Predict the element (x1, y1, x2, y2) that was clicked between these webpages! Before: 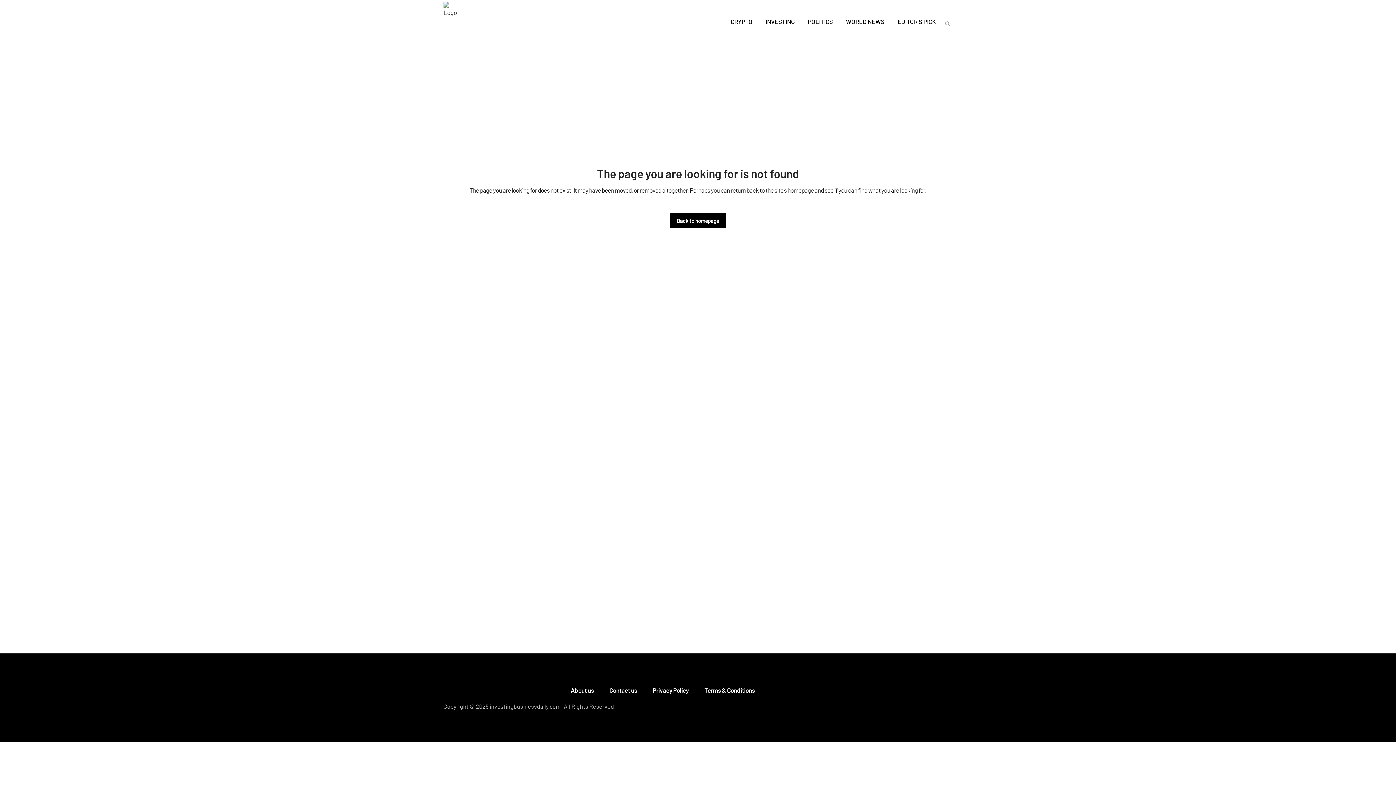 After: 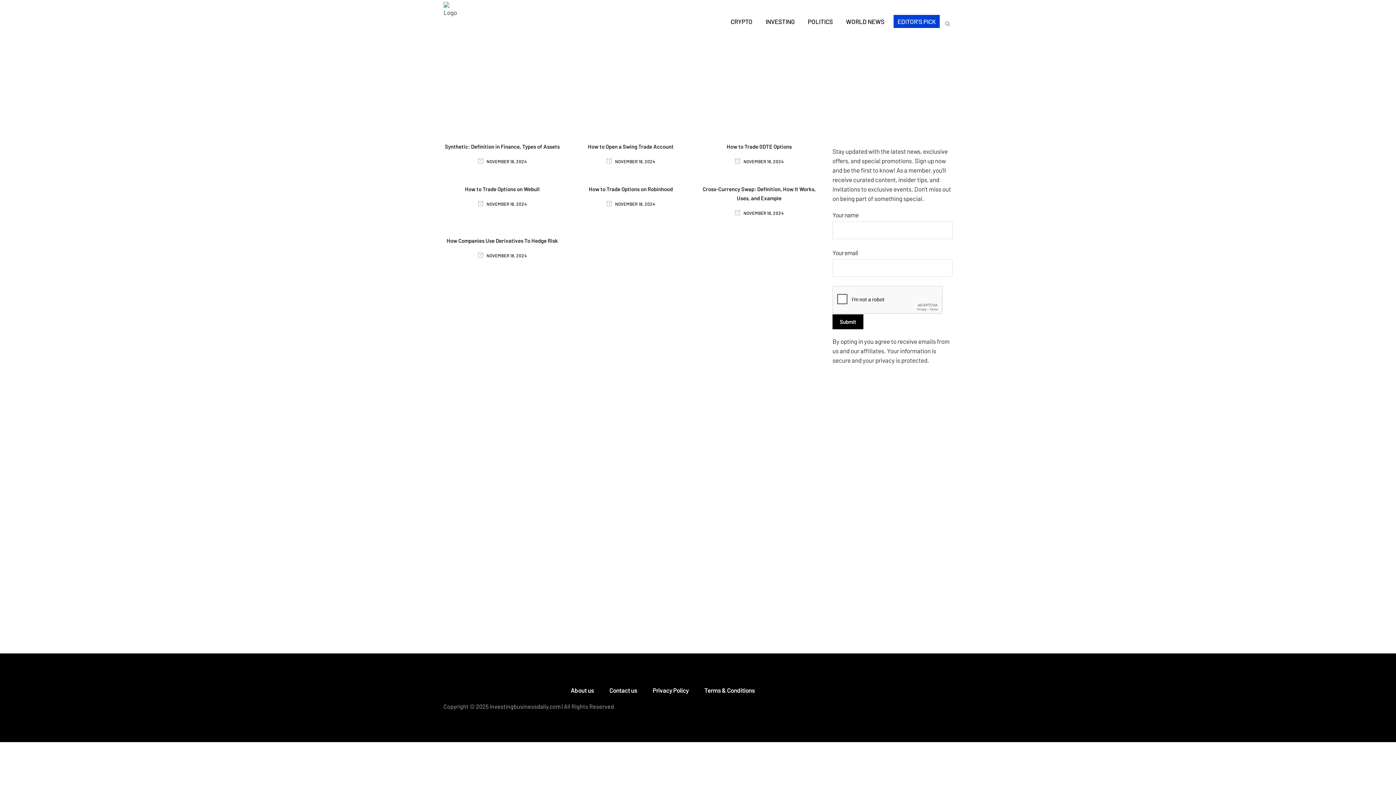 Action: bbox: (891, 0, 942, 42) label: EDITOR’S PICK